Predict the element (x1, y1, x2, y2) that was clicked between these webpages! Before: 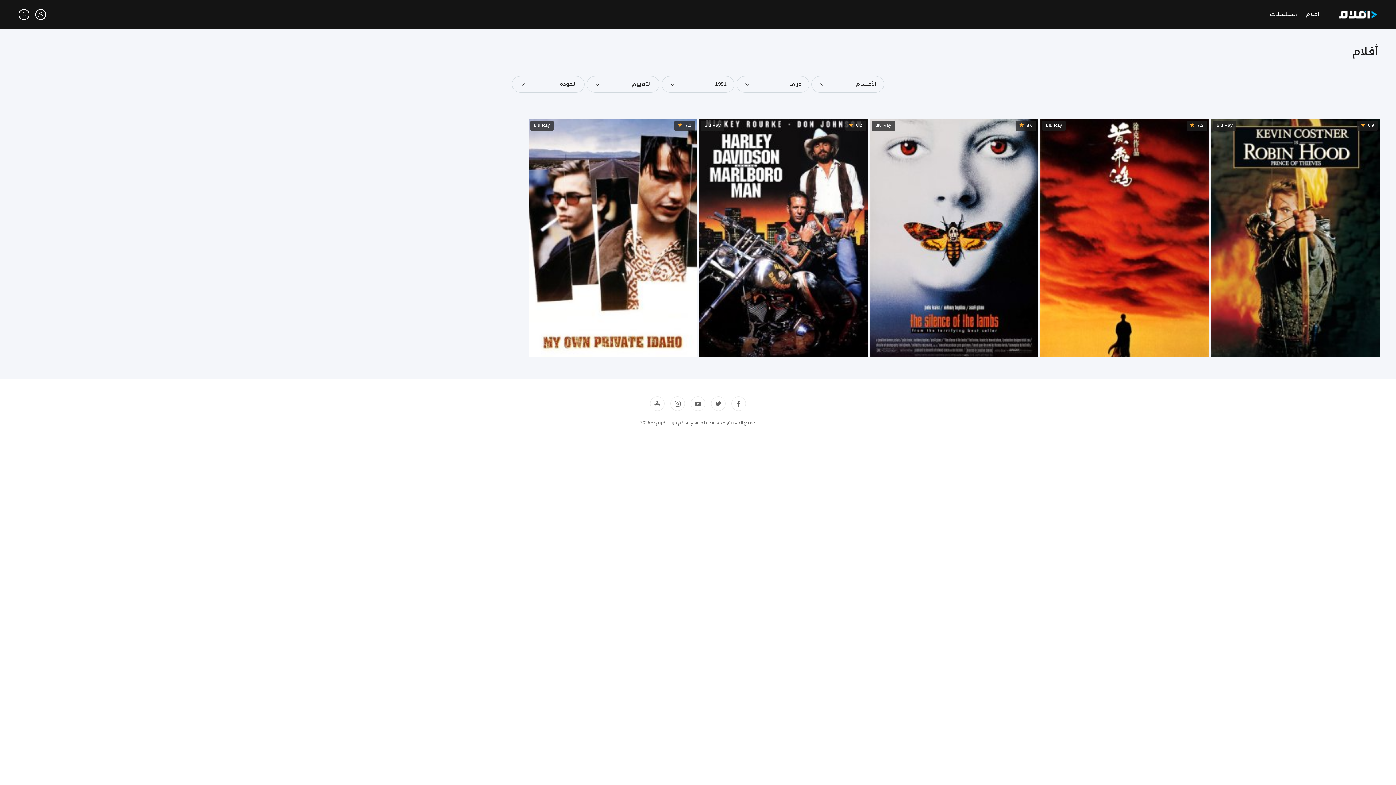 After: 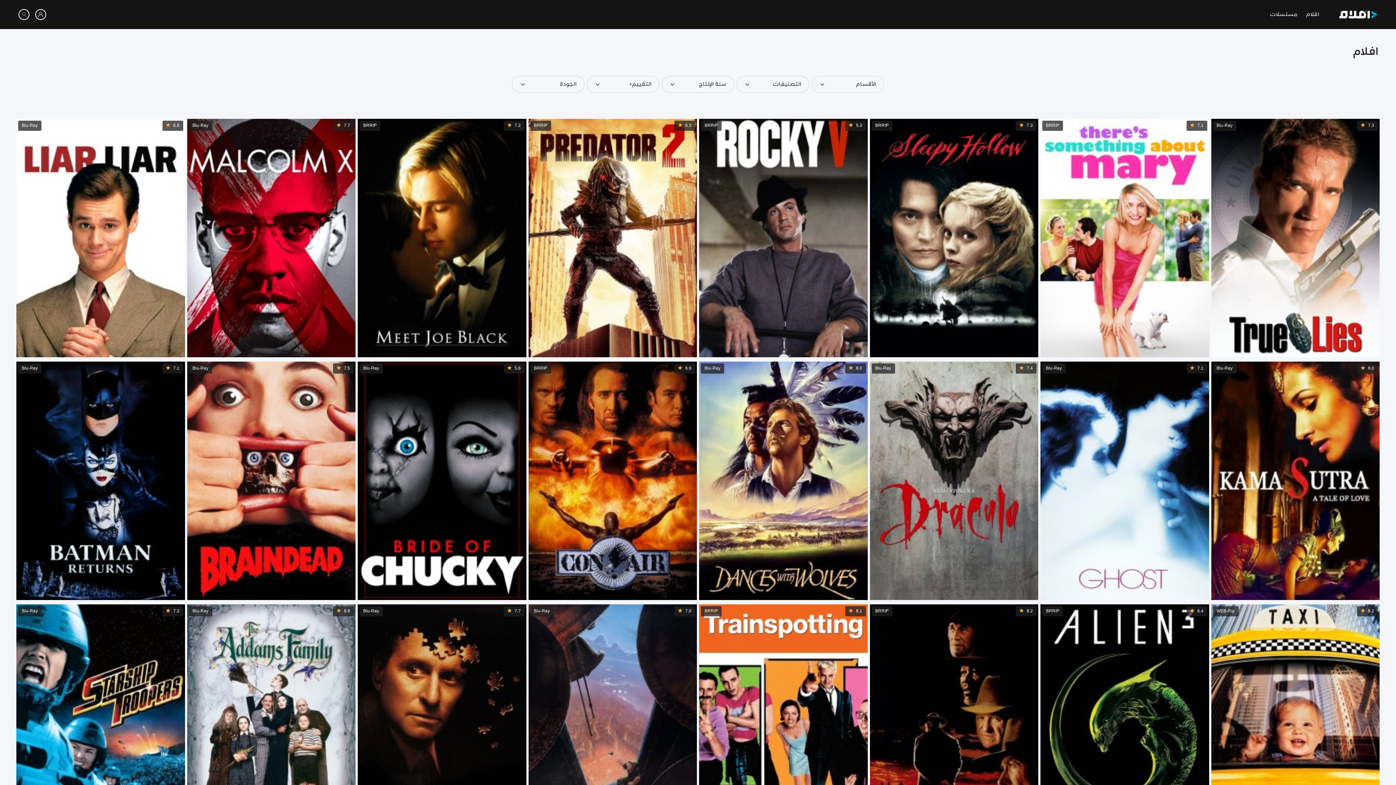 Action: bbox: (1353, 47, 1378, 57) label: أفلام